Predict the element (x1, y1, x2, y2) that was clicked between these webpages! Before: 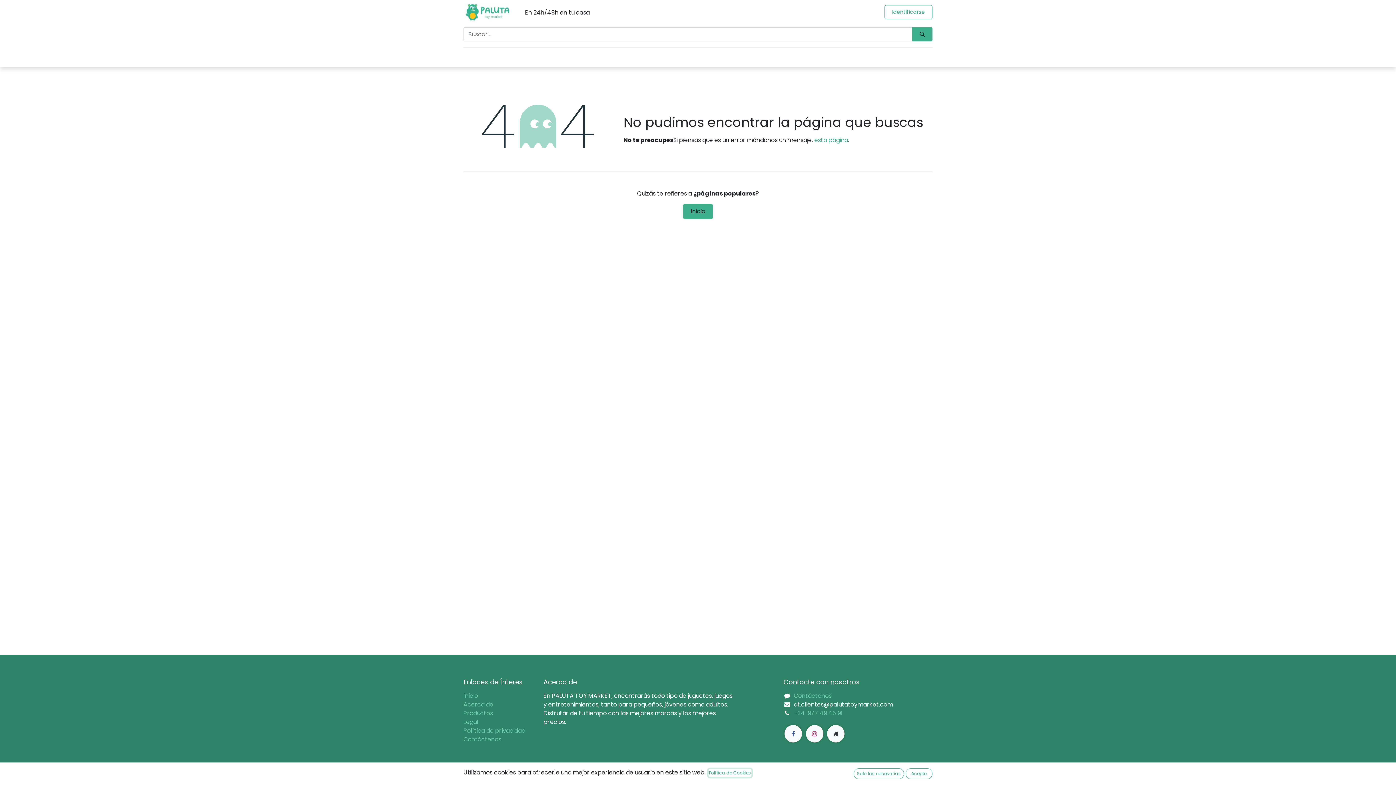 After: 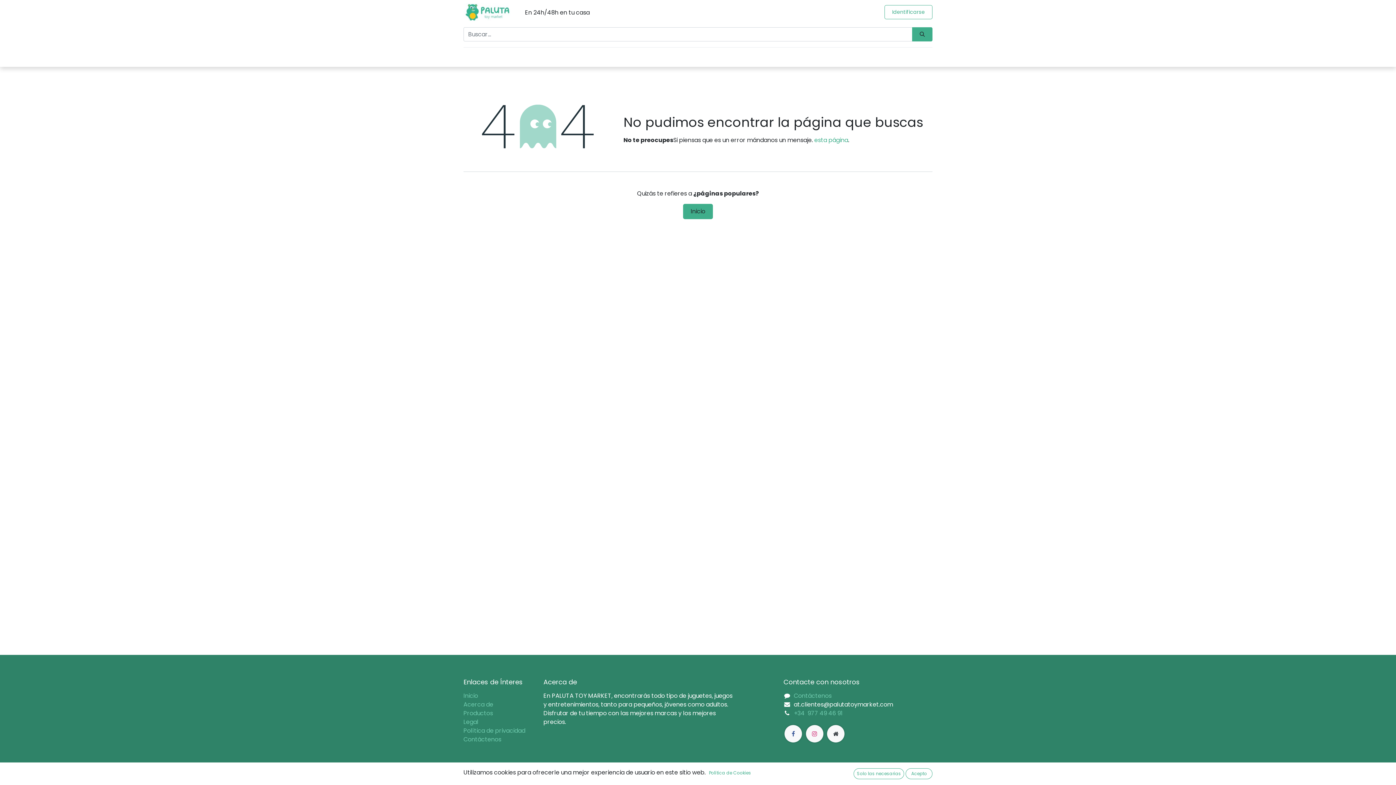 Action: bbox: (662, 50, 704, 64) label: Para el cole 